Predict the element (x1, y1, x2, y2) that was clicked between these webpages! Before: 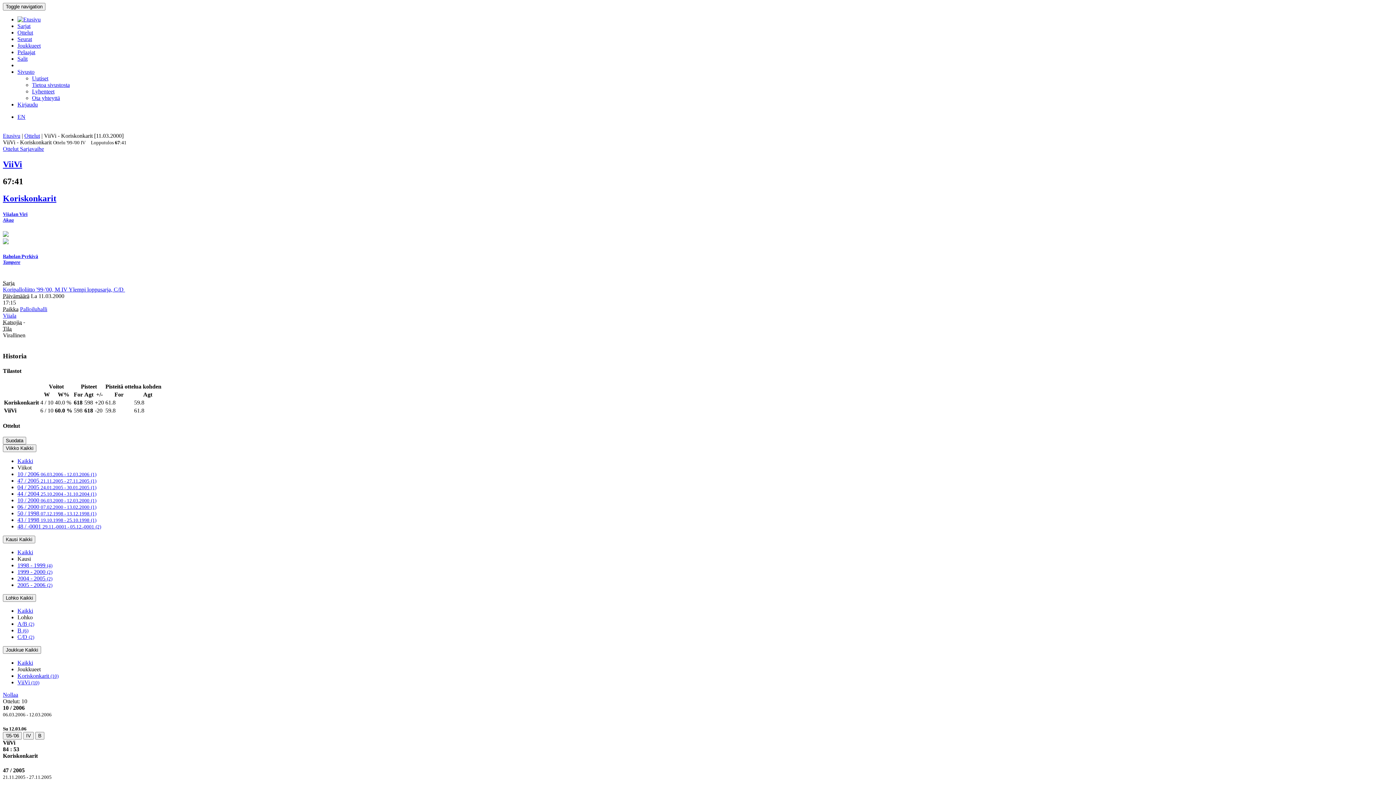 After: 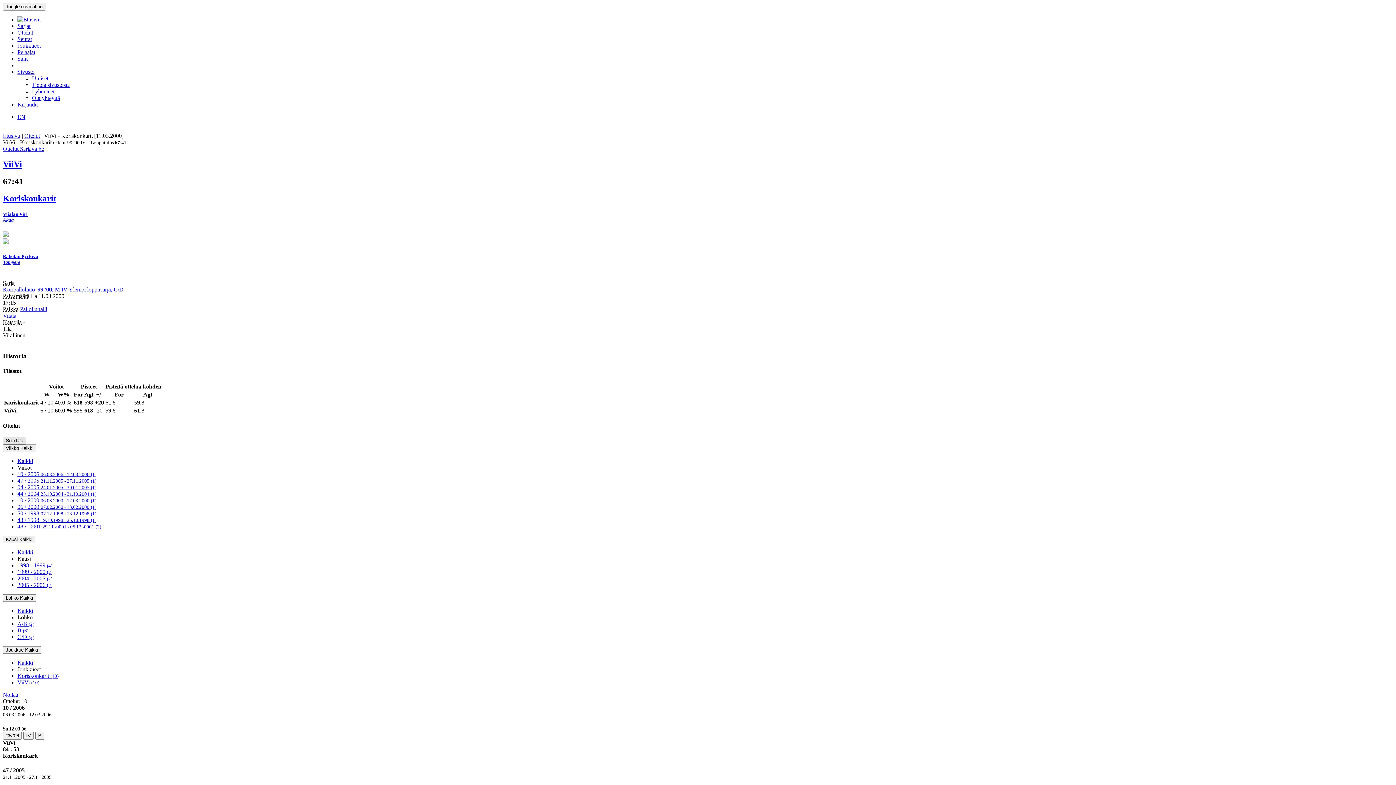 Action: label: Suodata bbox: (2, 437, 26, 444)